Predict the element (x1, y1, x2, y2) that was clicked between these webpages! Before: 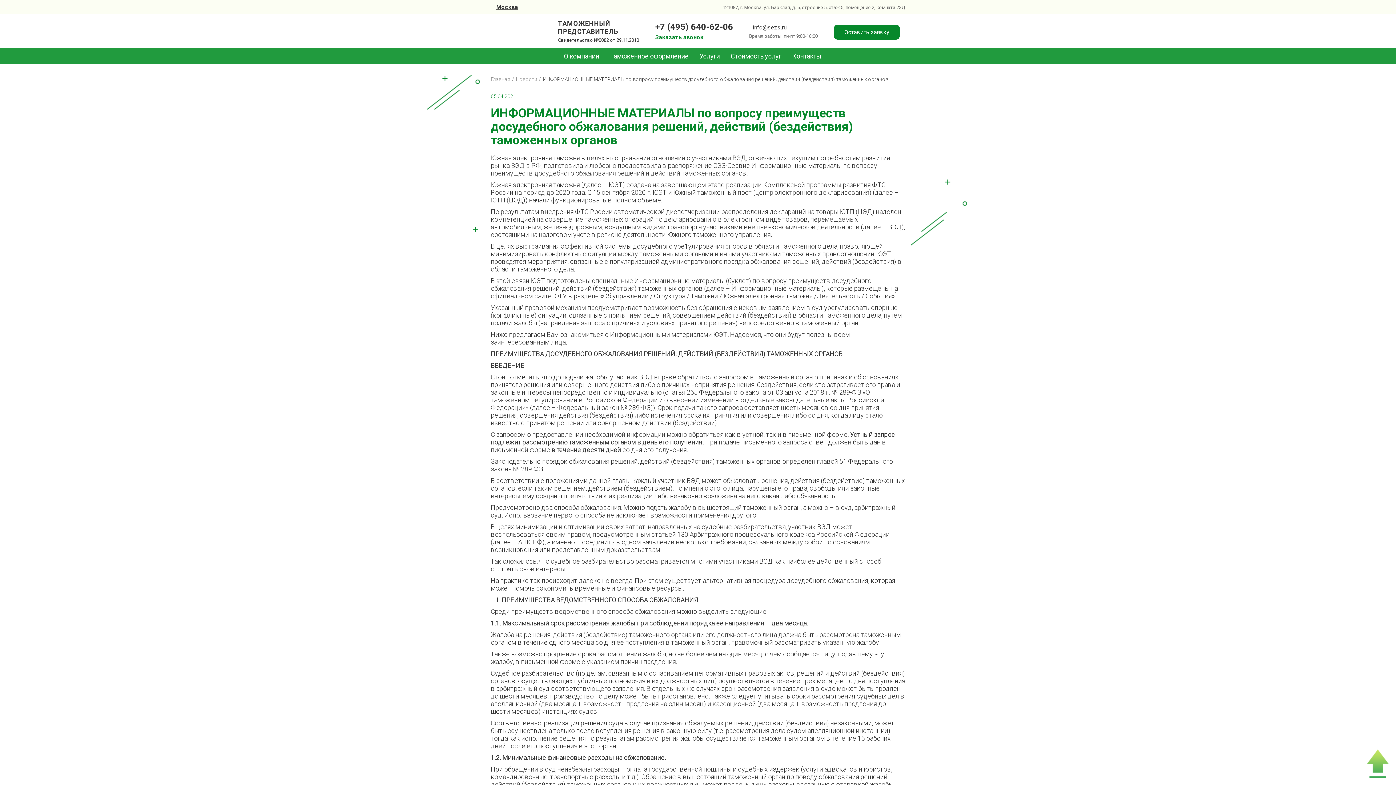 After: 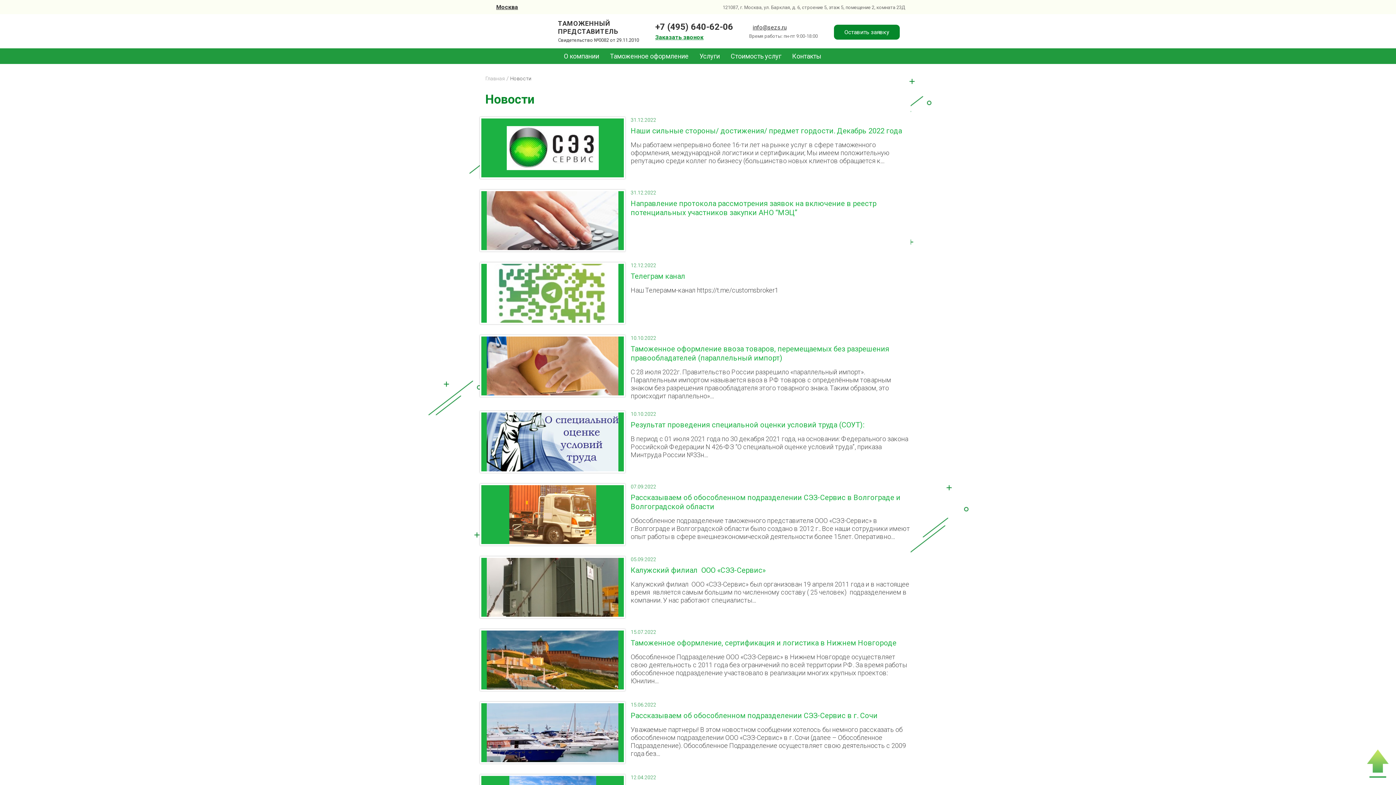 Action: bbox: (516, 76, 537, 82) label: Новости